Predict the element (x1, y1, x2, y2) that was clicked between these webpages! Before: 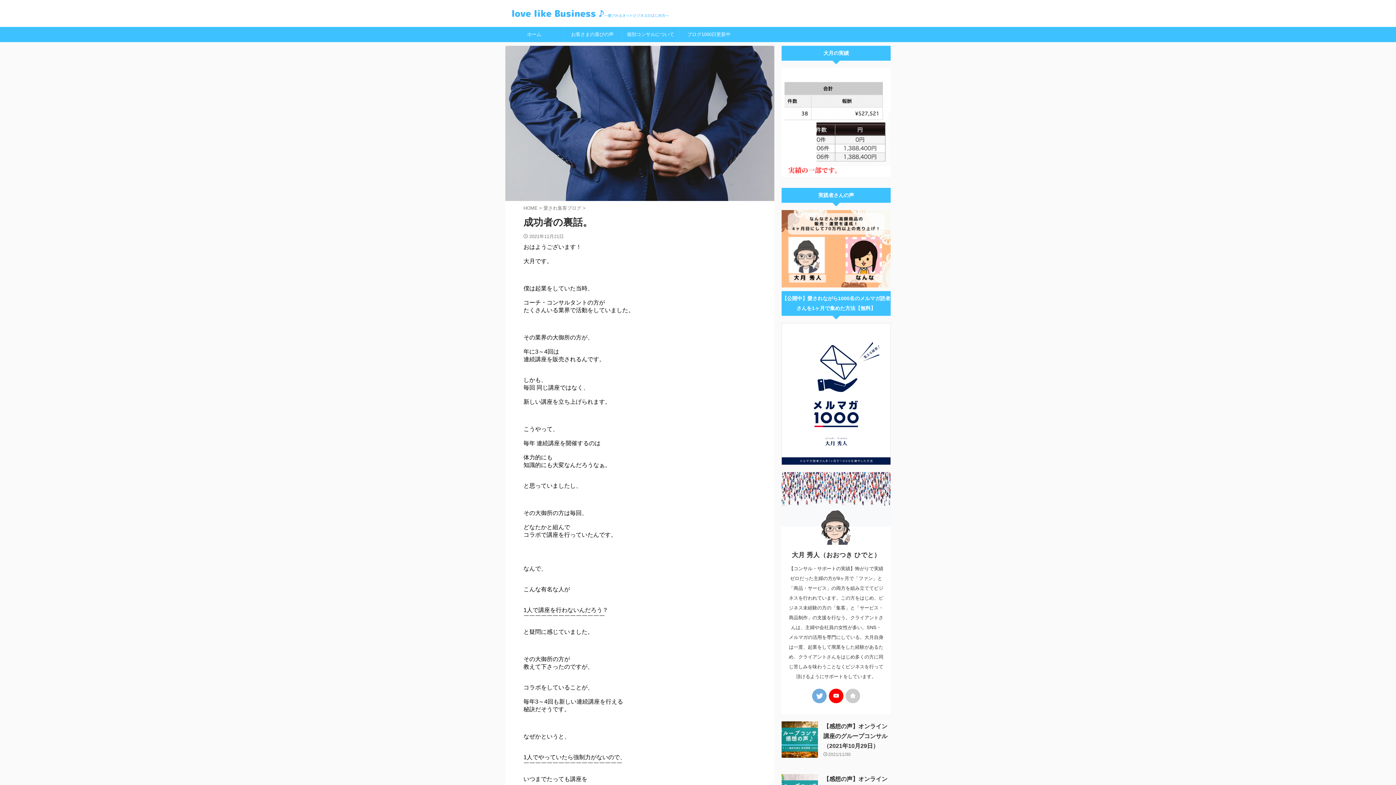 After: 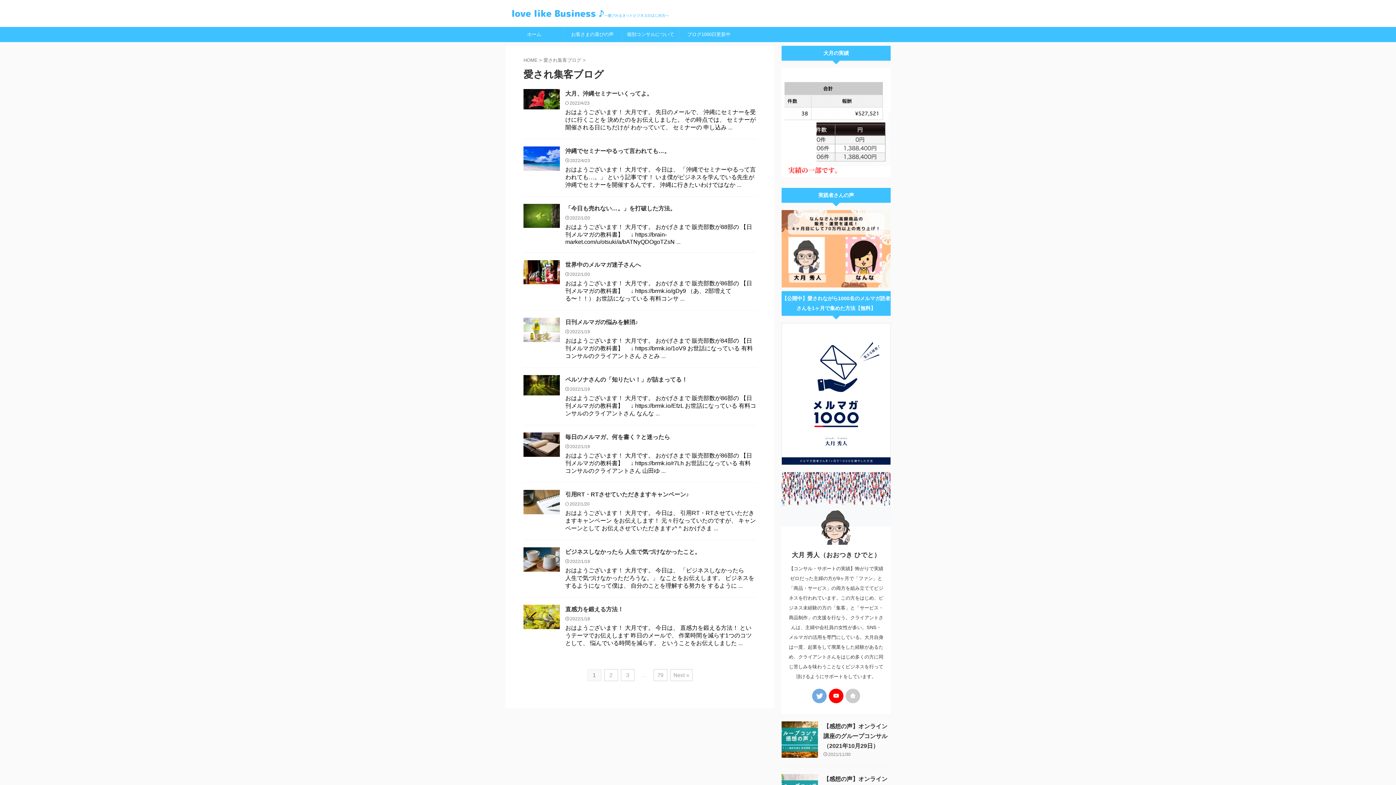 Action: bbox: (543, 205, 582, 210) label: 愛され集客ブログ 